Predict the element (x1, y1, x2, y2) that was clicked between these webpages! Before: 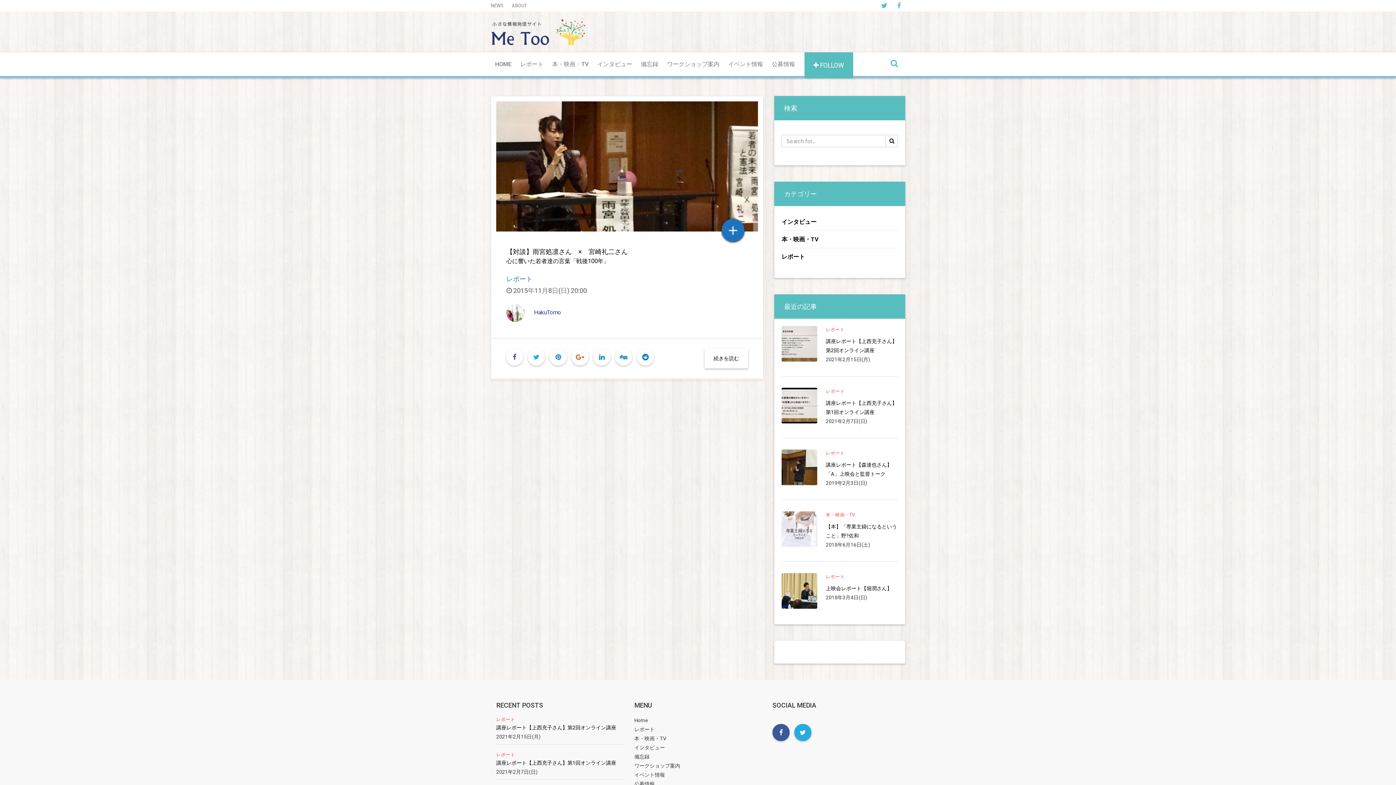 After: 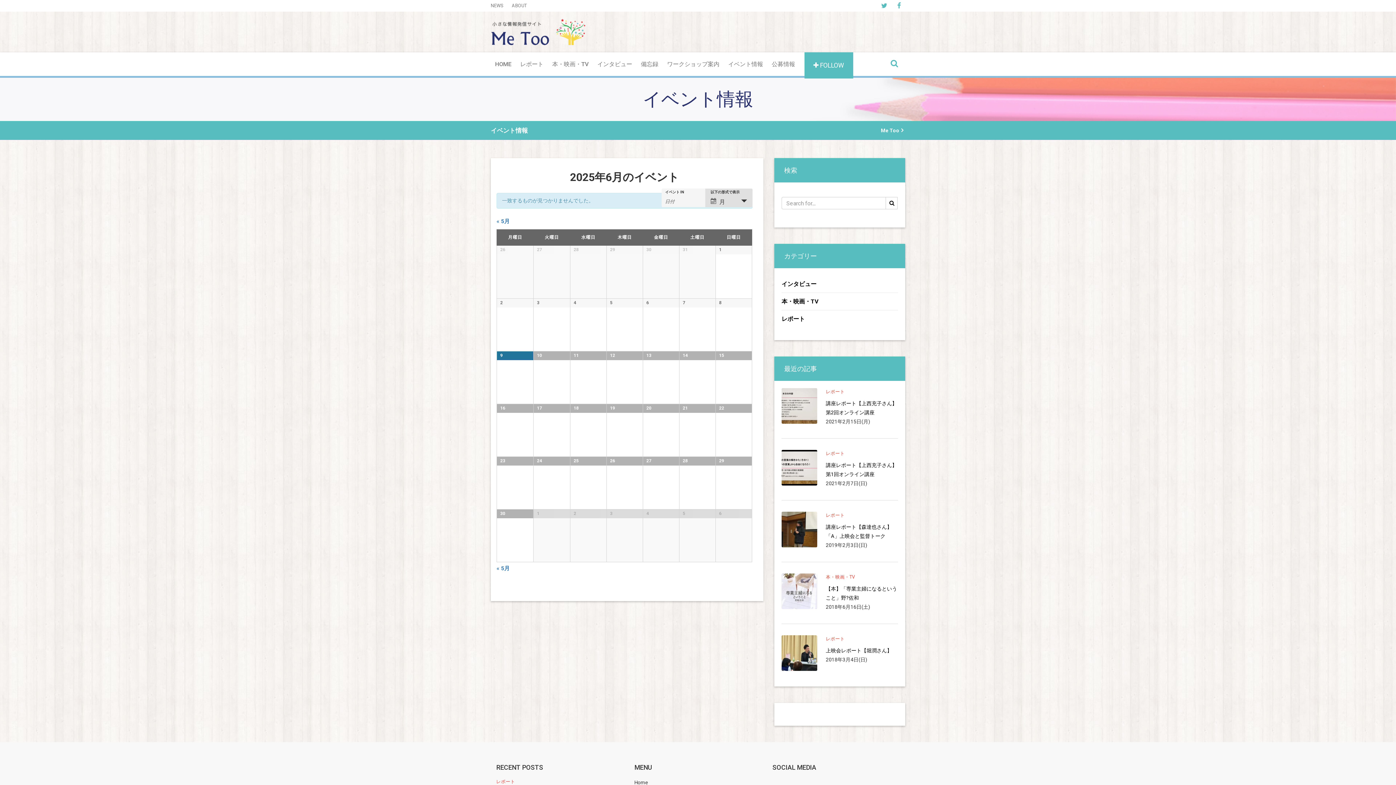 Action: bbox: (724, 52, 767, 76) label: イベント情報